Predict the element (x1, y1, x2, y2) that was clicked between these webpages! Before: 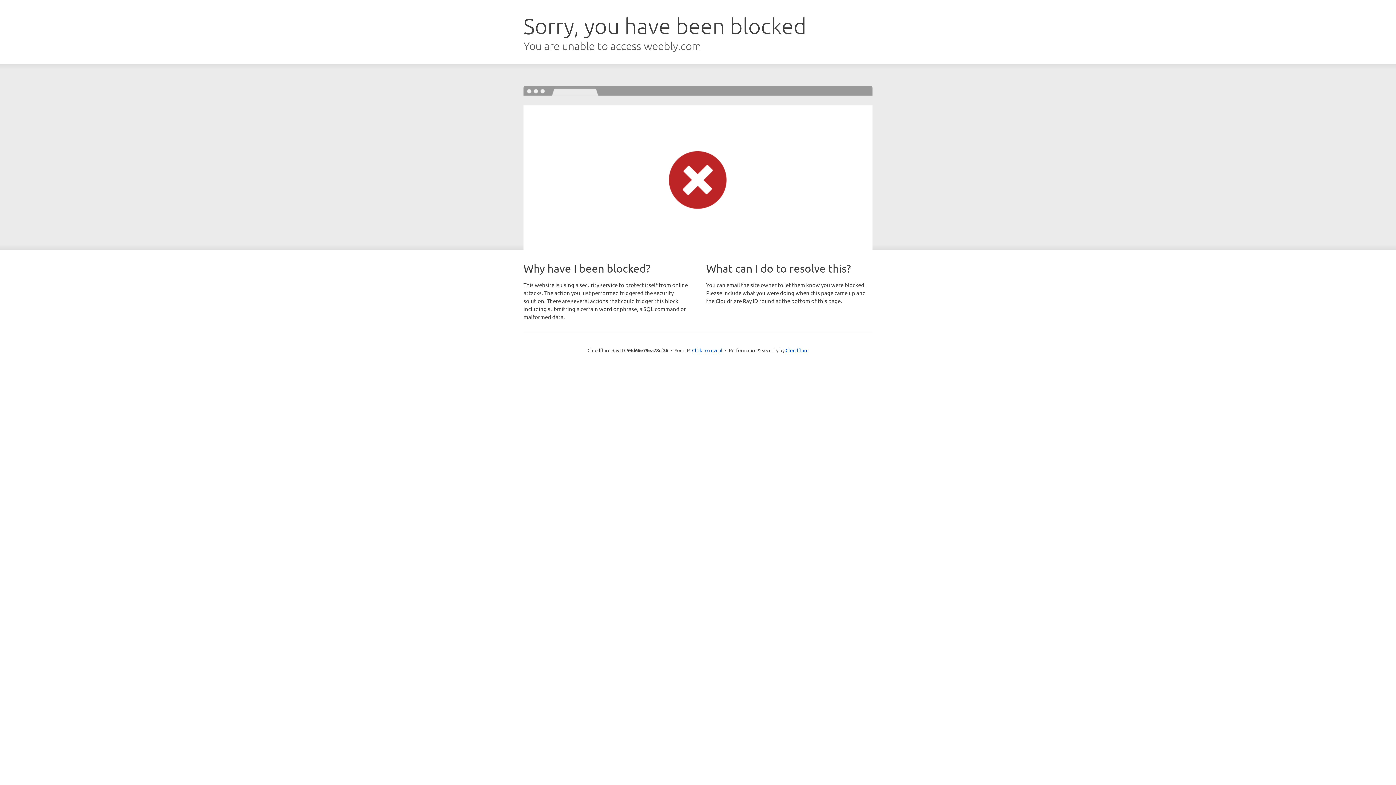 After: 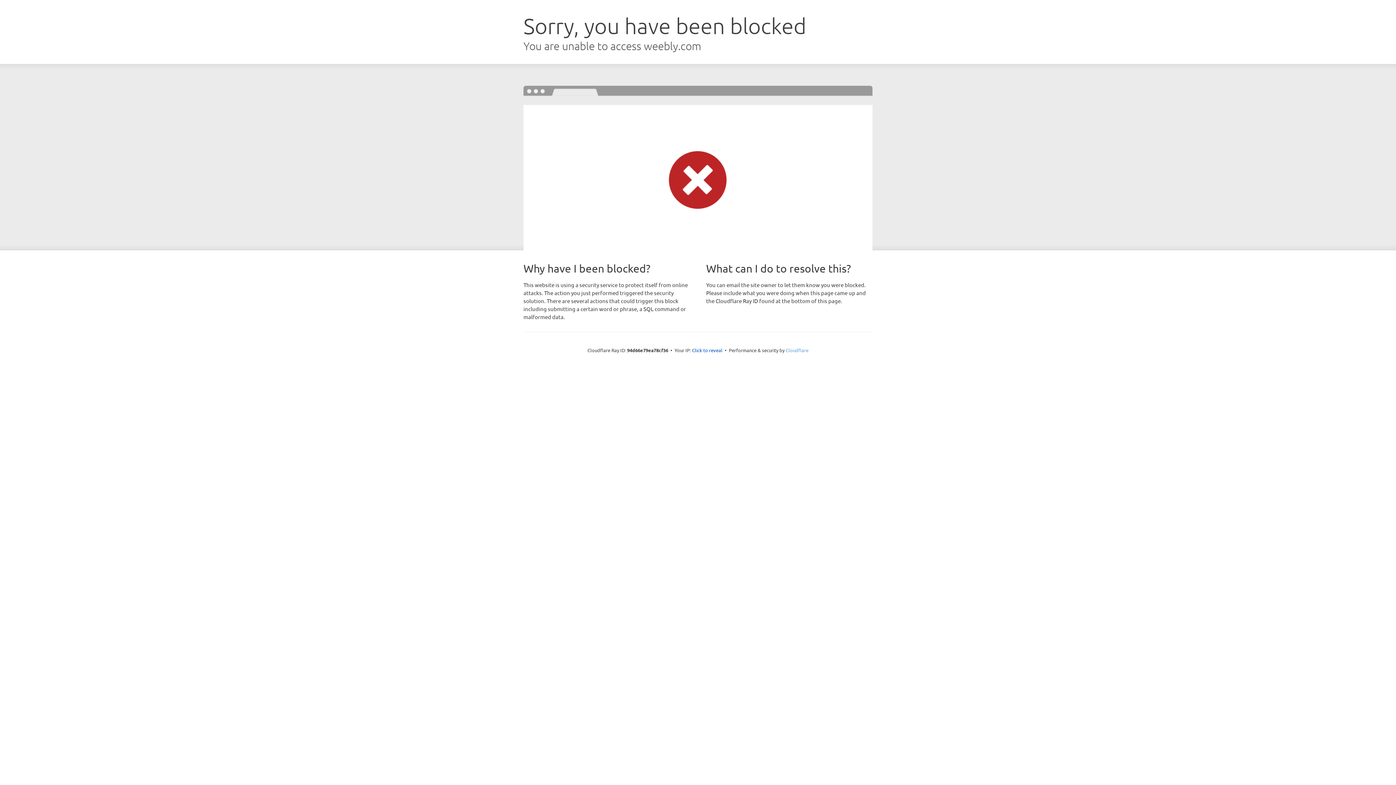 Action: bbox: (785, 347, 808, 353) label: Cloudflare